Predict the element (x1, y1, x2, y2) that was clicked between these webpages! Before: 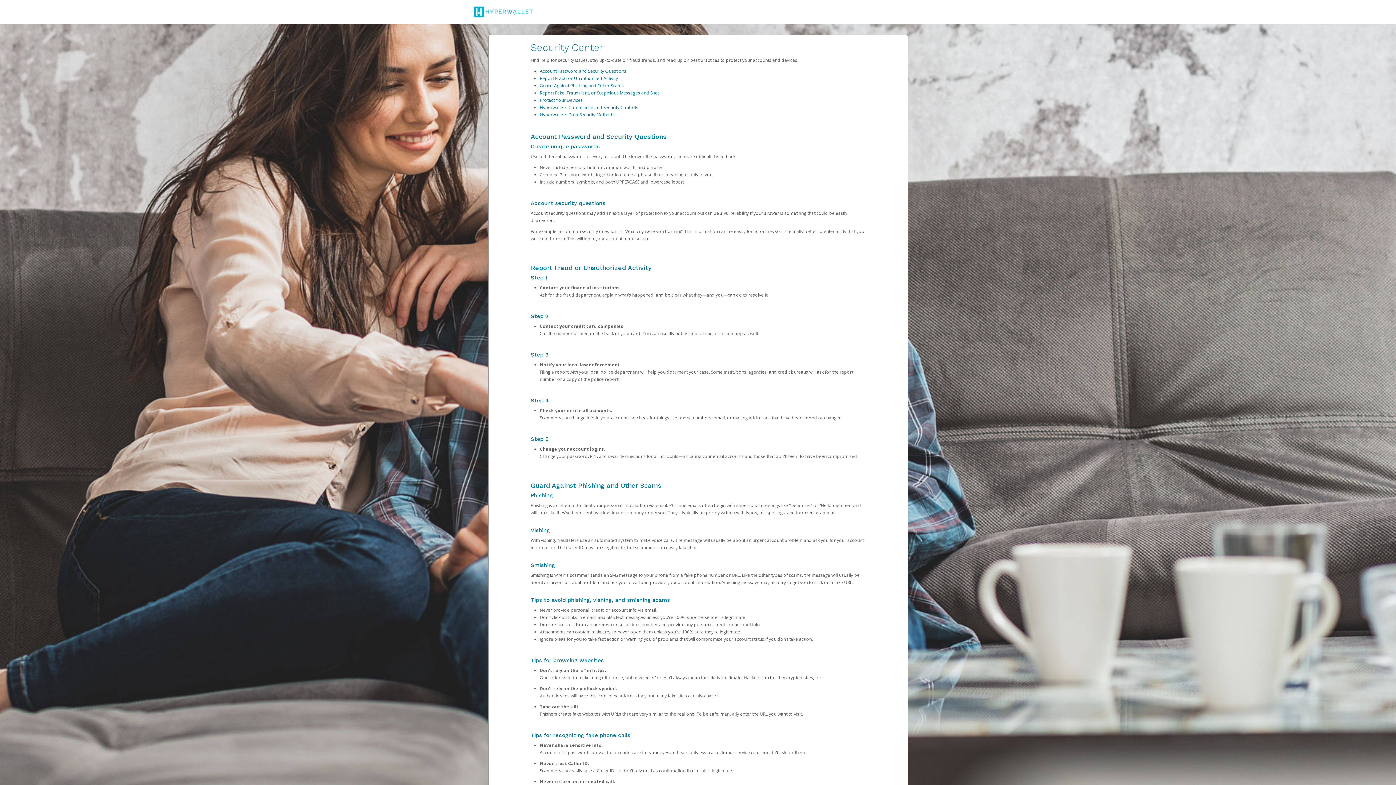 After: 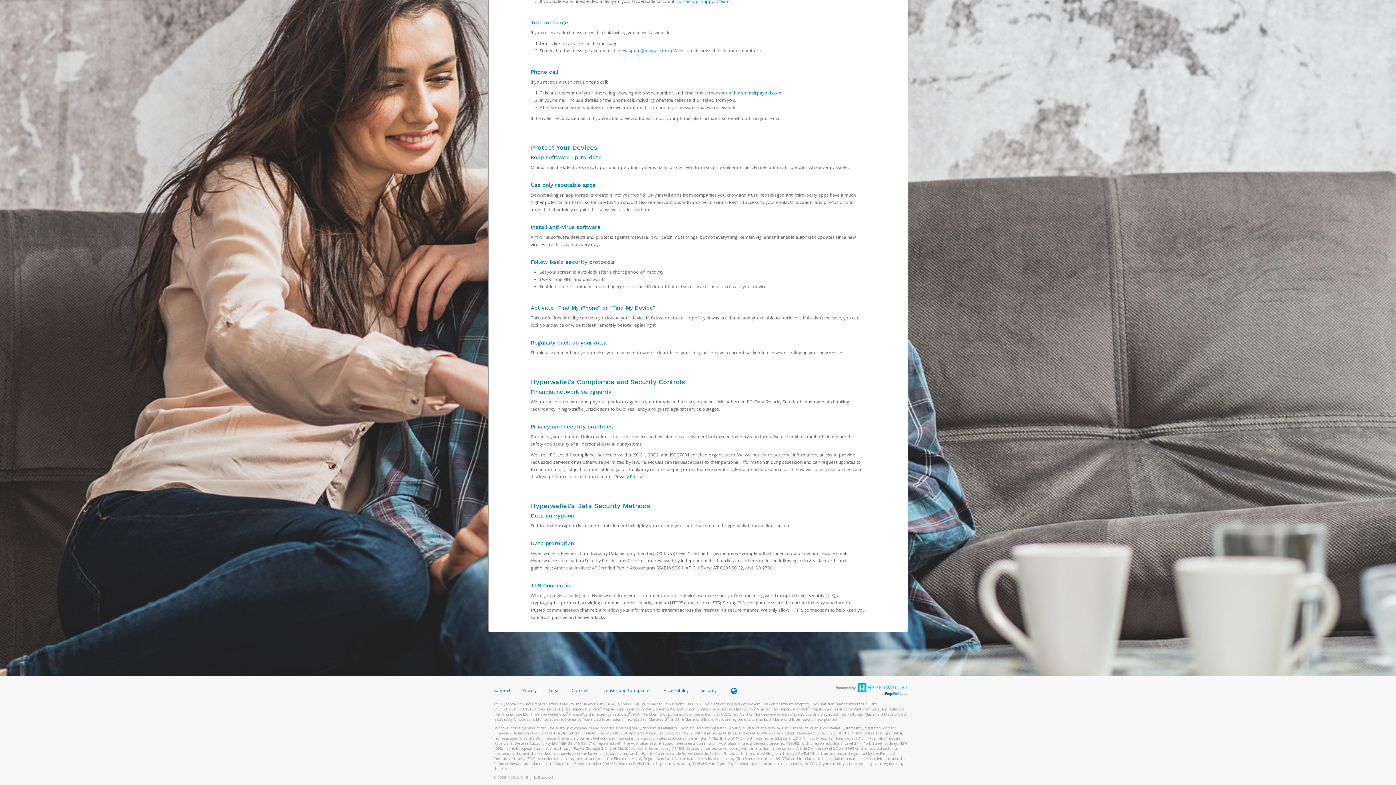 Action: bbox: (539, 104, 638, 110) label: Hyperwallet’s Compliance and Security Controls